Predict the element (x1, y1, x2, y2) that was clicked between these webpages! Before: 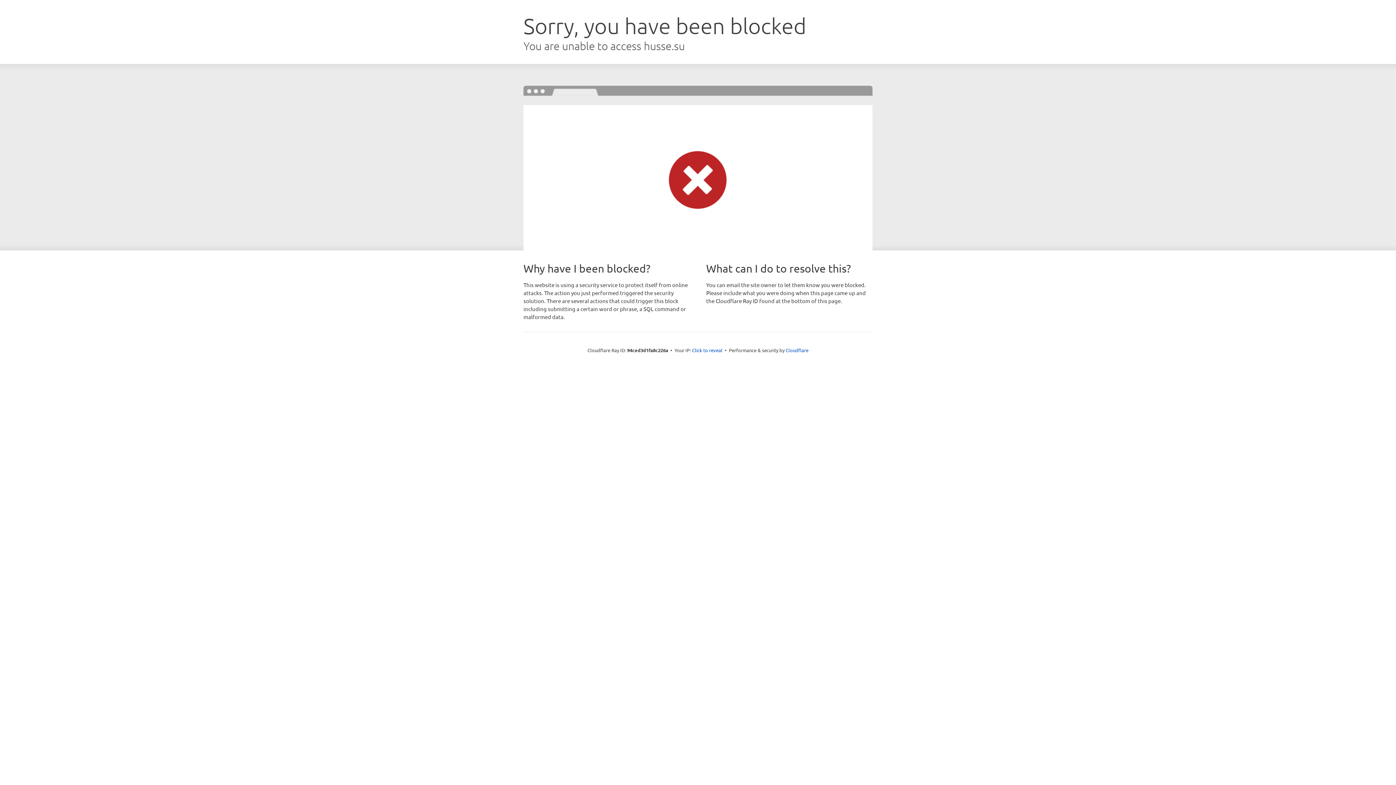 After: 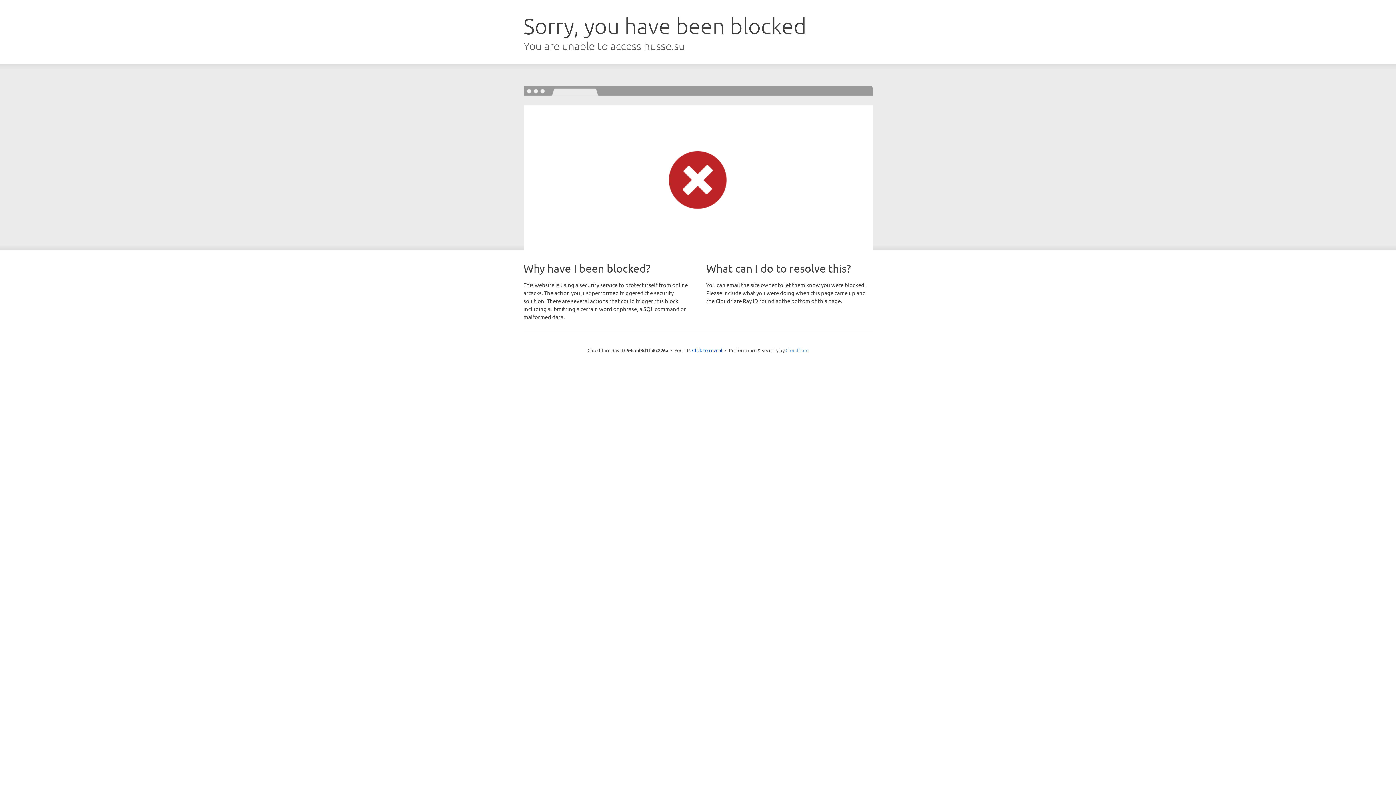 Action: bbox: (785, 347, 808, 353) label: Cloudflare